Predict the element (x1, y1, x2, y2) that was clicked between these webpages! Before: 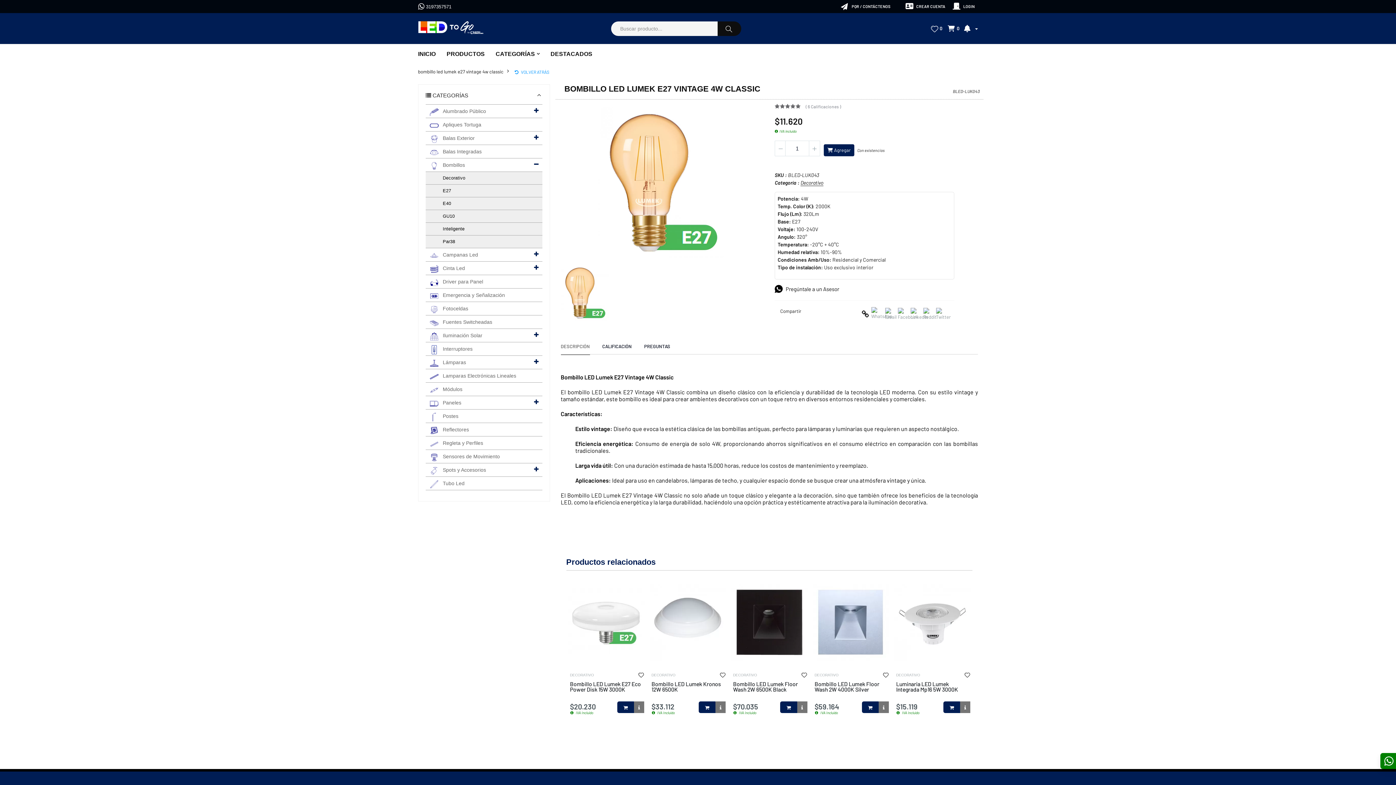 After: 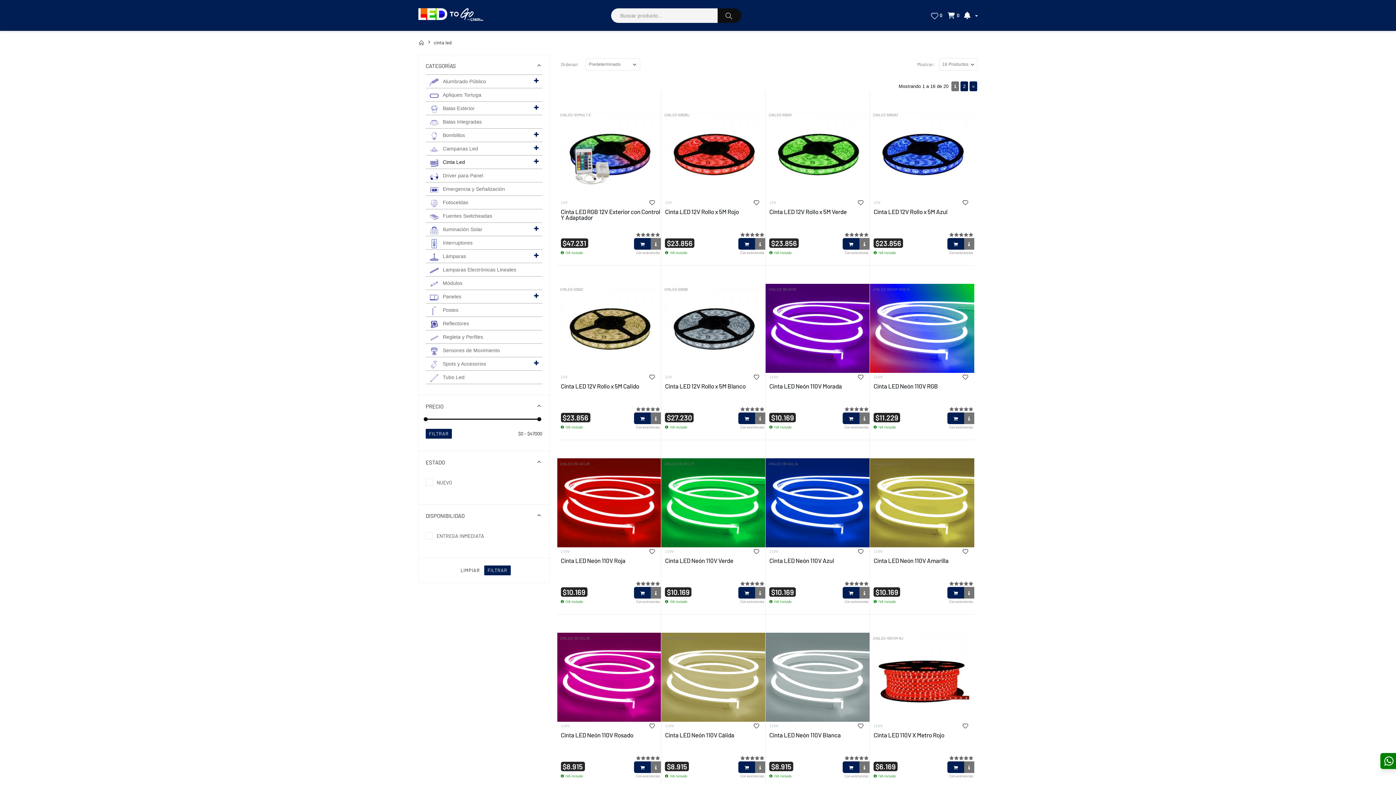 Action: label: Cinta Led bbox: (425, 261, 530, 274)